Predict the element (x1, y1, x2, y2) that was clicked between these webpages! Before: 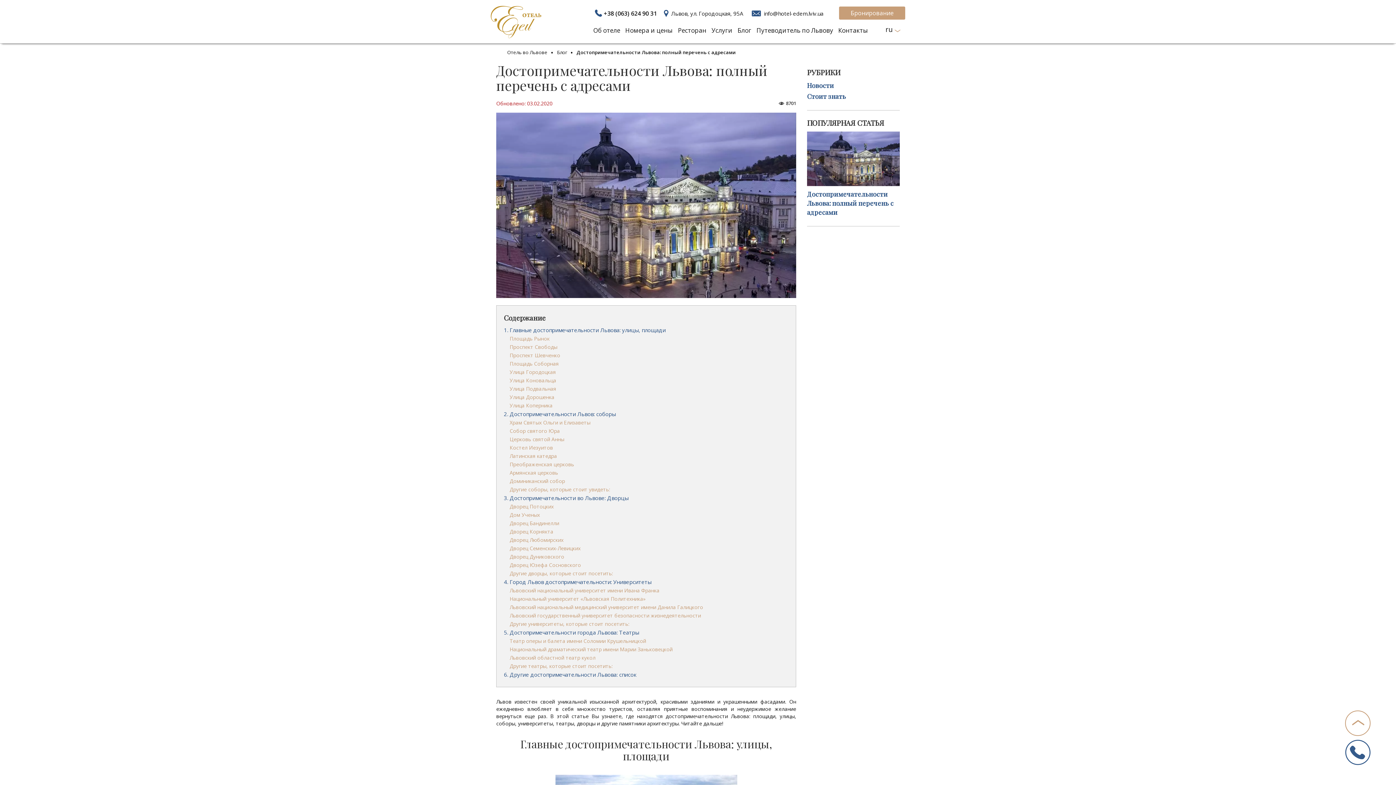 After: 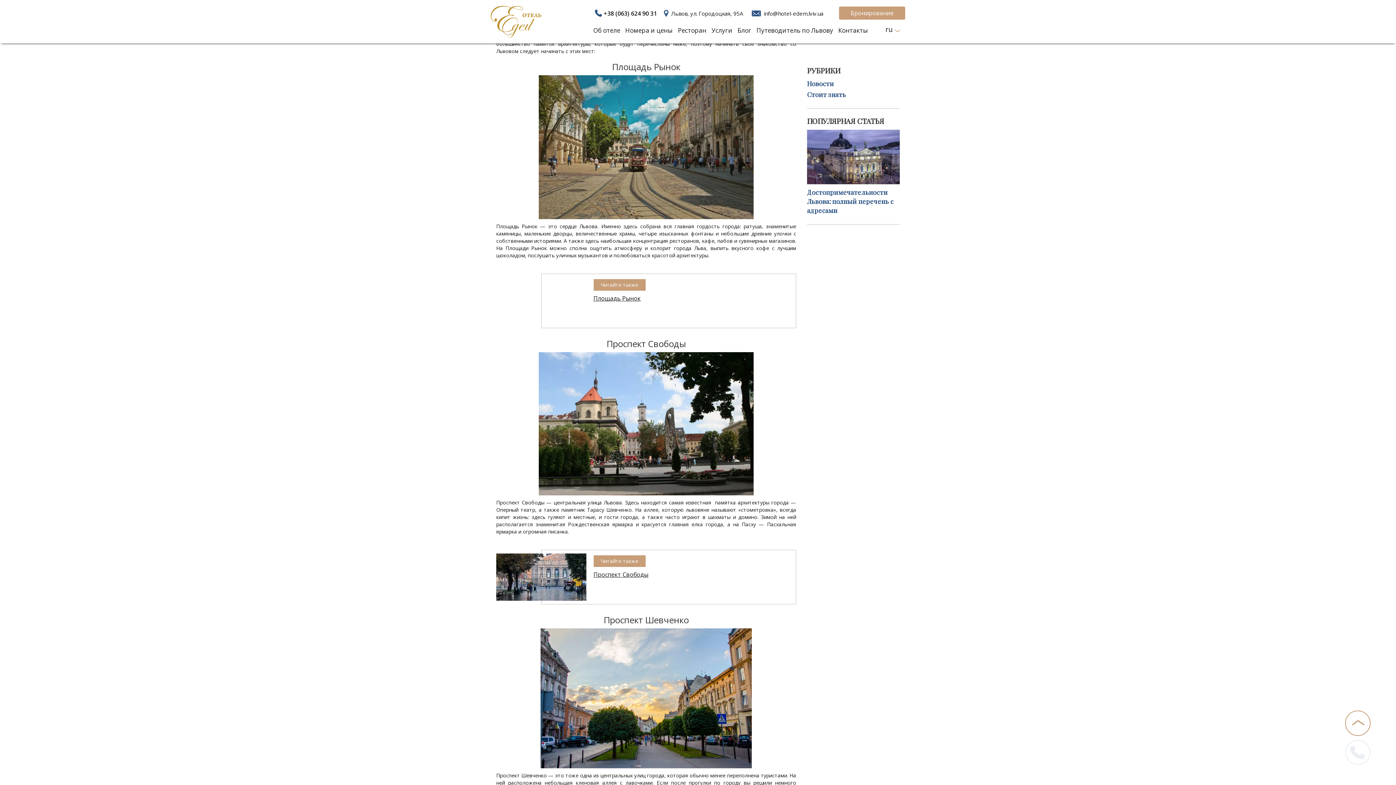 Action: label: Площадь Рынок bbox: (504, 335, 788, 342)